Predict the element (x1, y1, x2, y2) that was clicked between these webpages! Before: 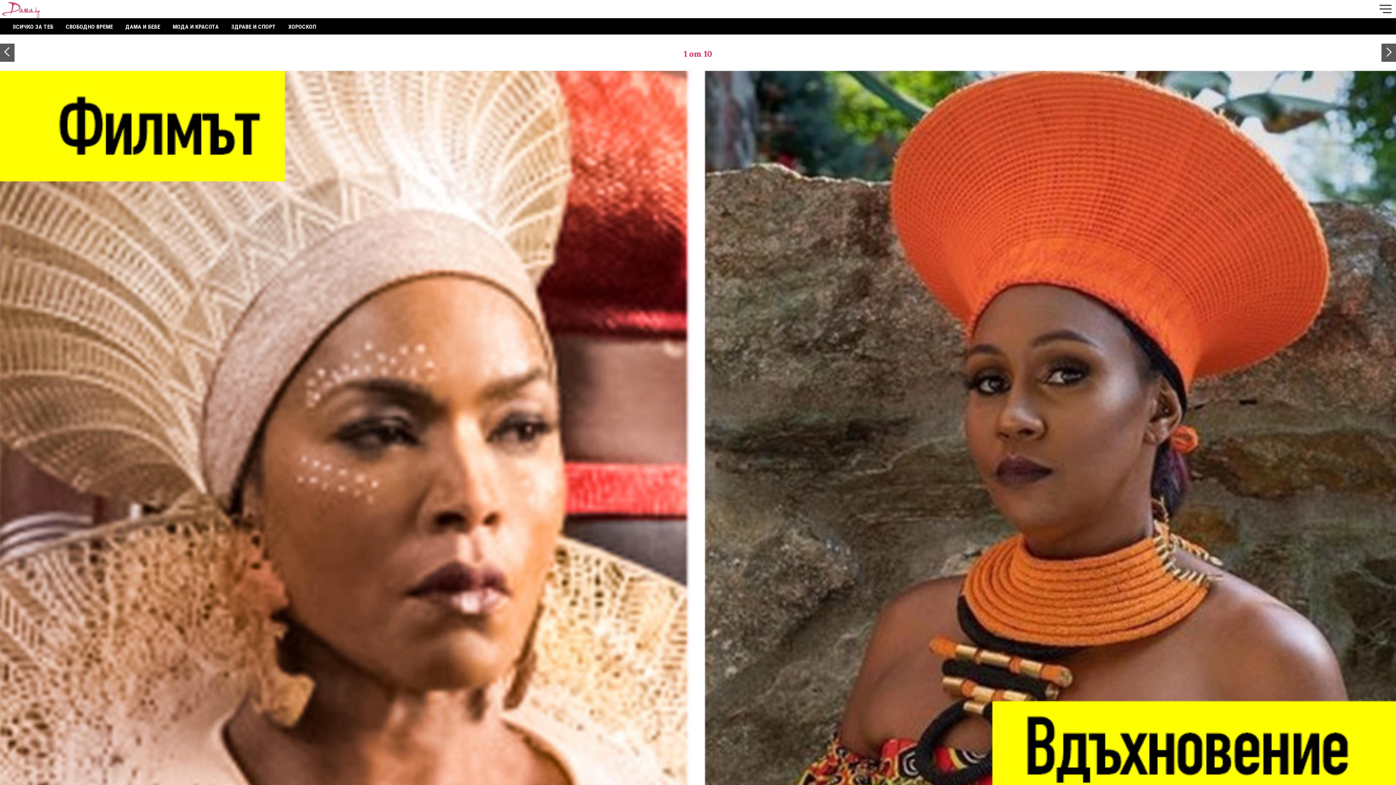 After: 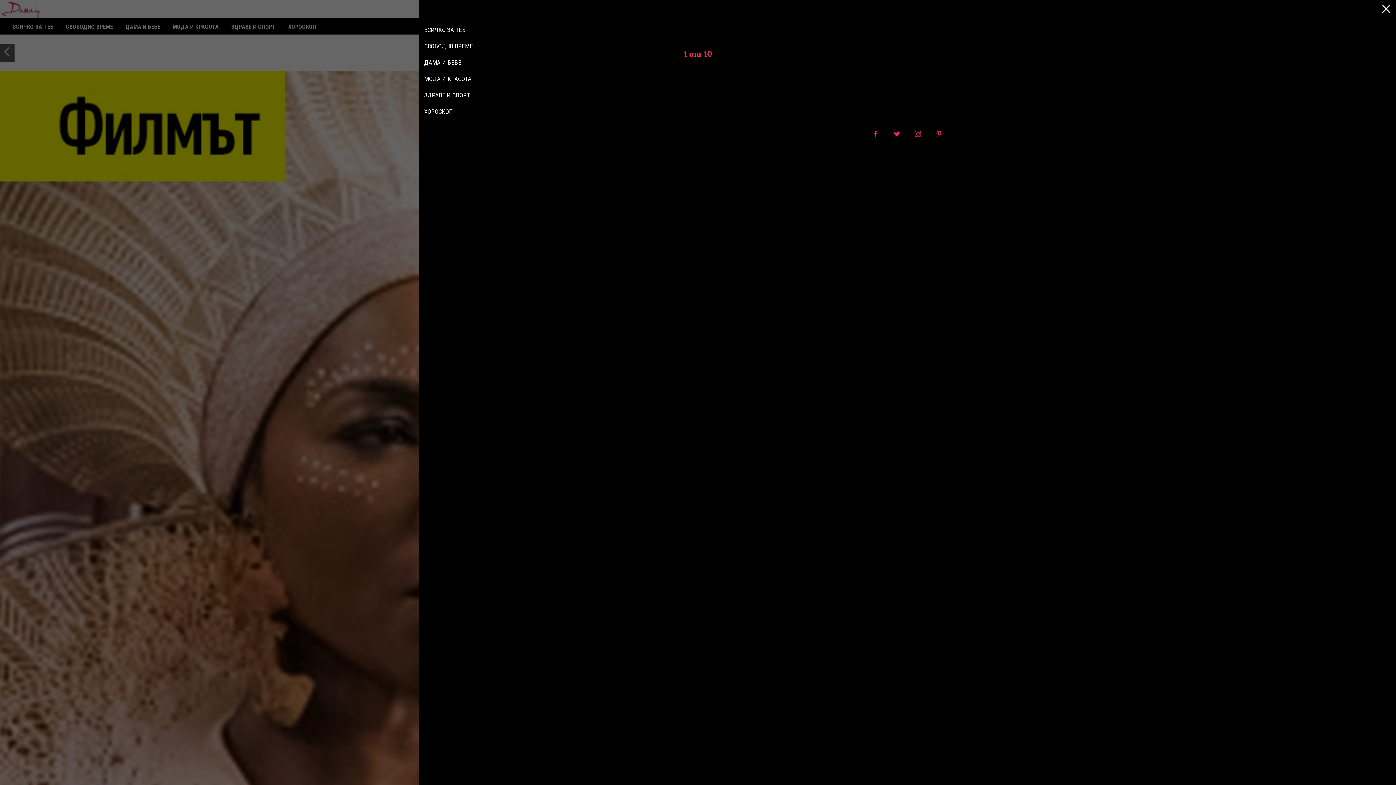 Action: bbox: (1380, 1, 1394, 16)